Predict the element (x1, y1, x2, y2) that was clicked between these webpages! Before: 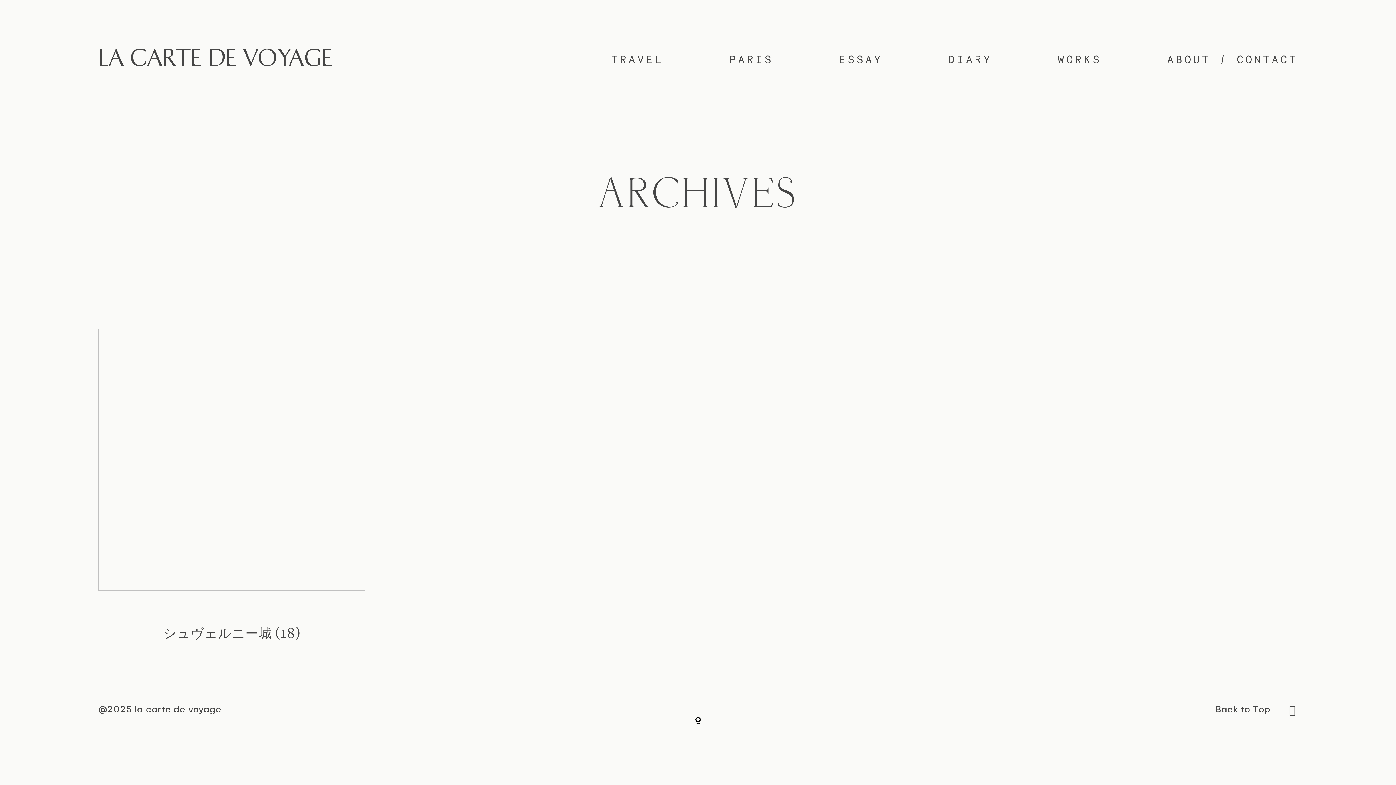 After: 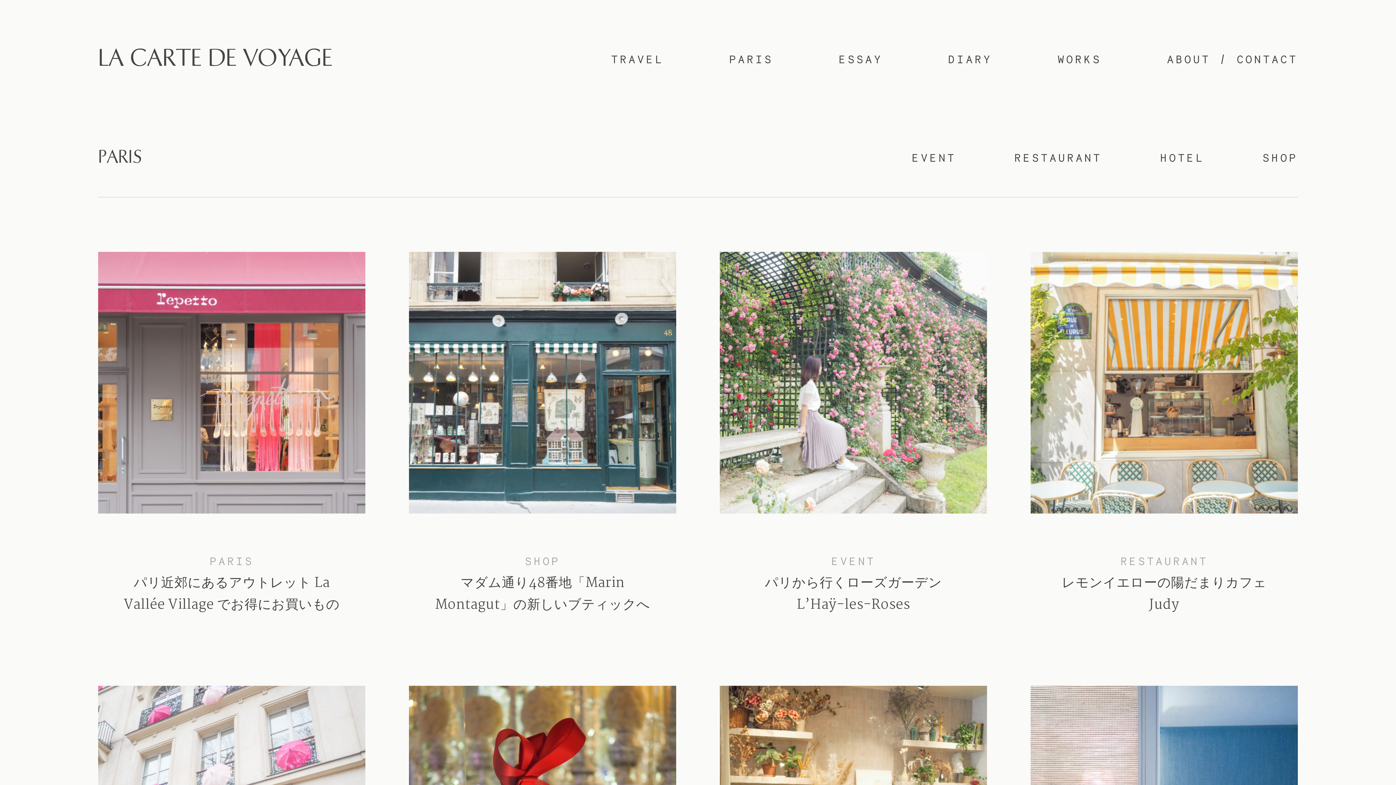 Action: label: PARIS bbox: (729, 48, 773, 70)